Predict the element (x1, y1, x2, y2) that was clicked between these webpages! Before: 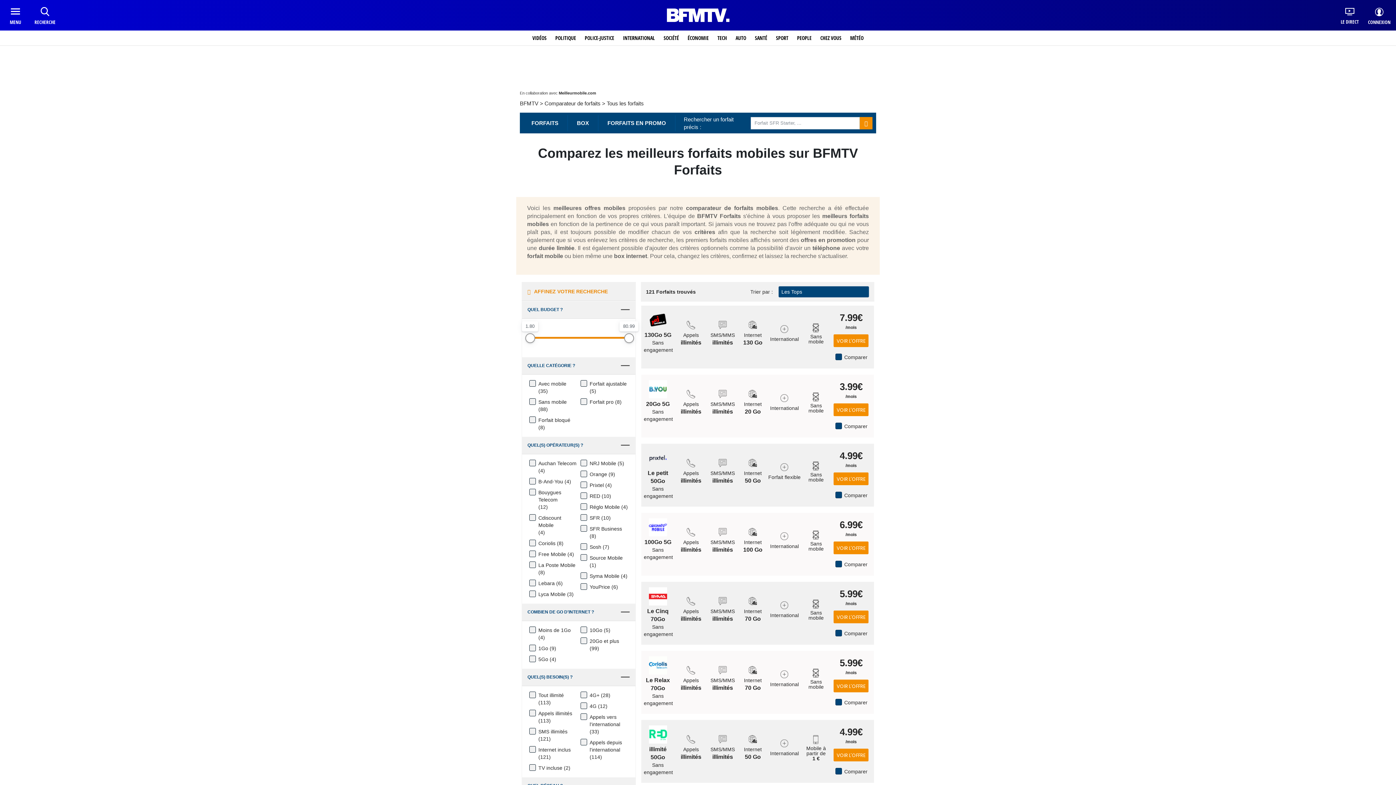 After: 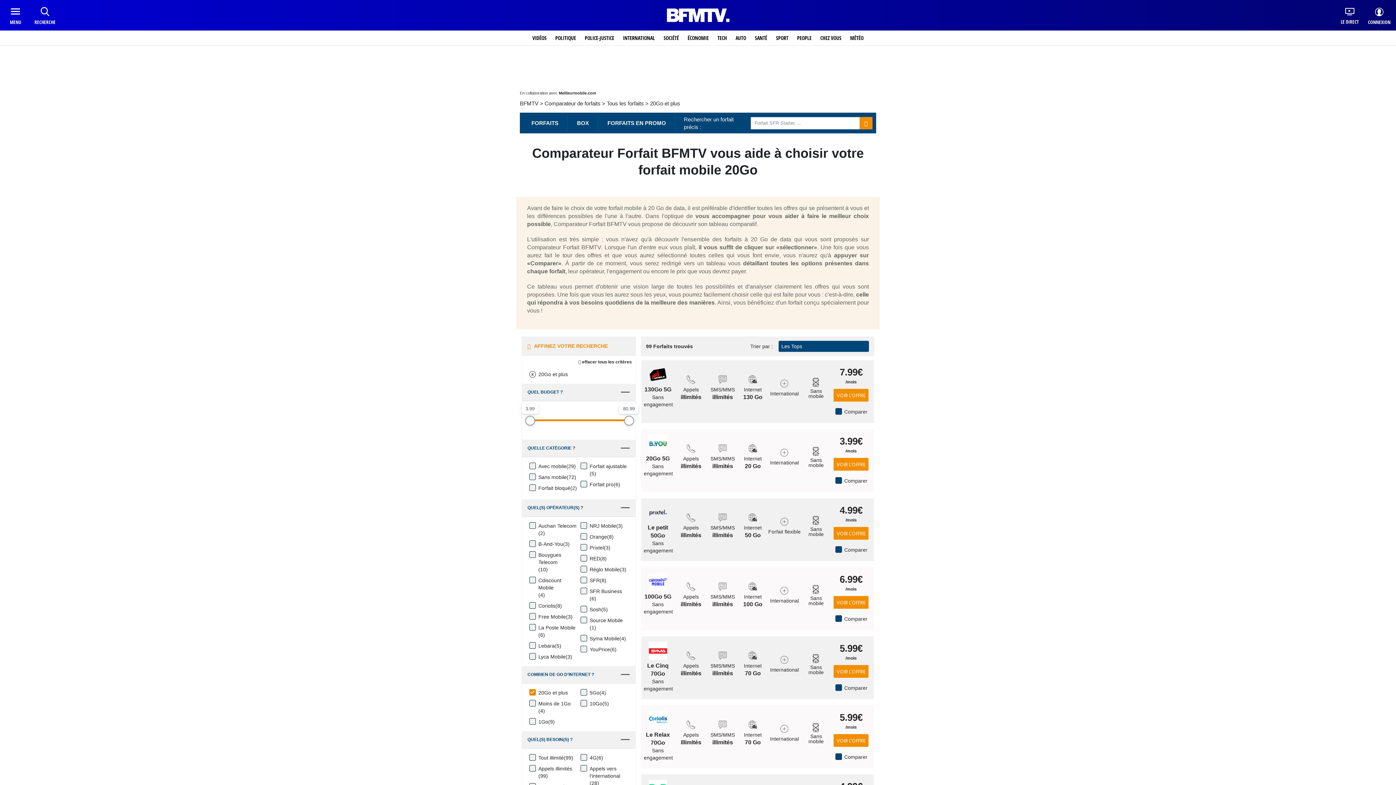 Action: bbox: (589, 637, 619, 645) label: 20Go et plus